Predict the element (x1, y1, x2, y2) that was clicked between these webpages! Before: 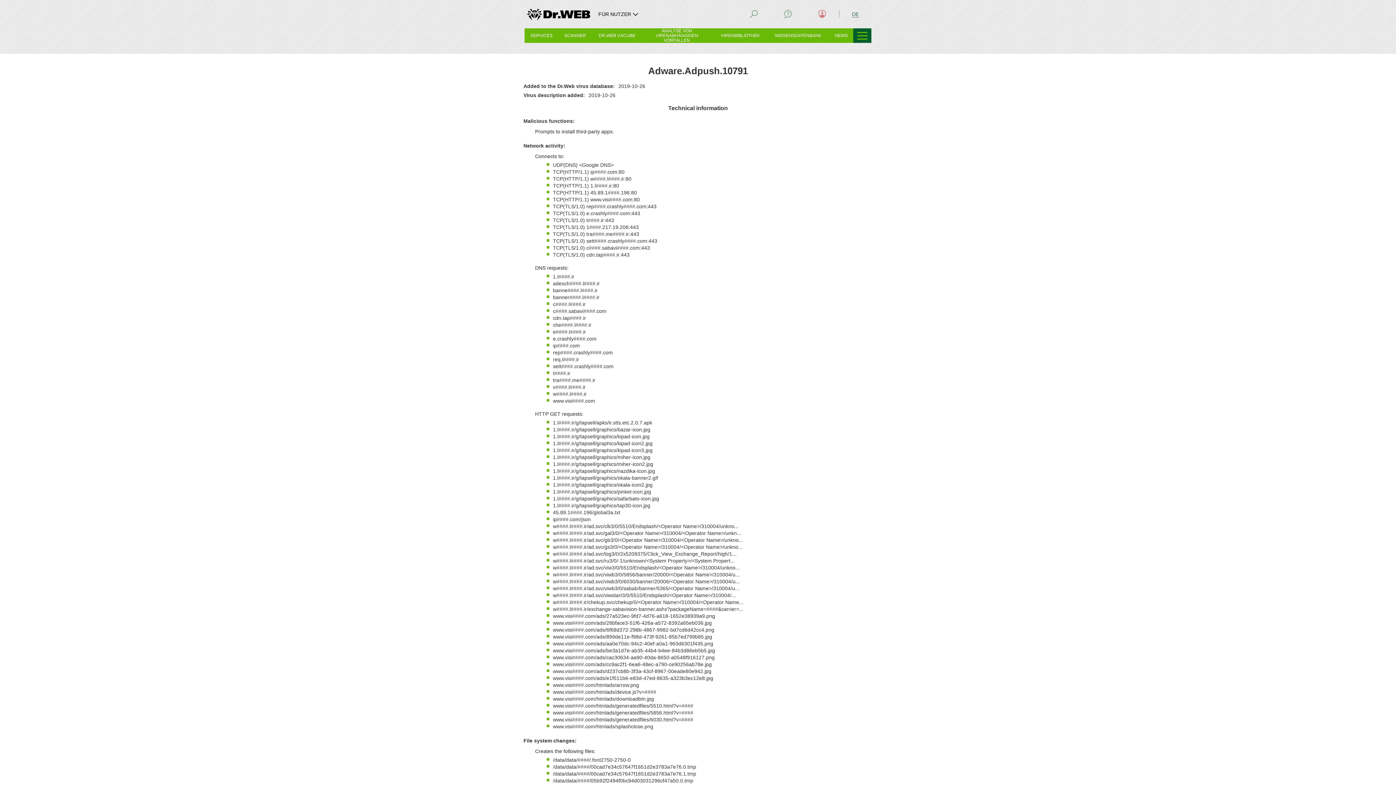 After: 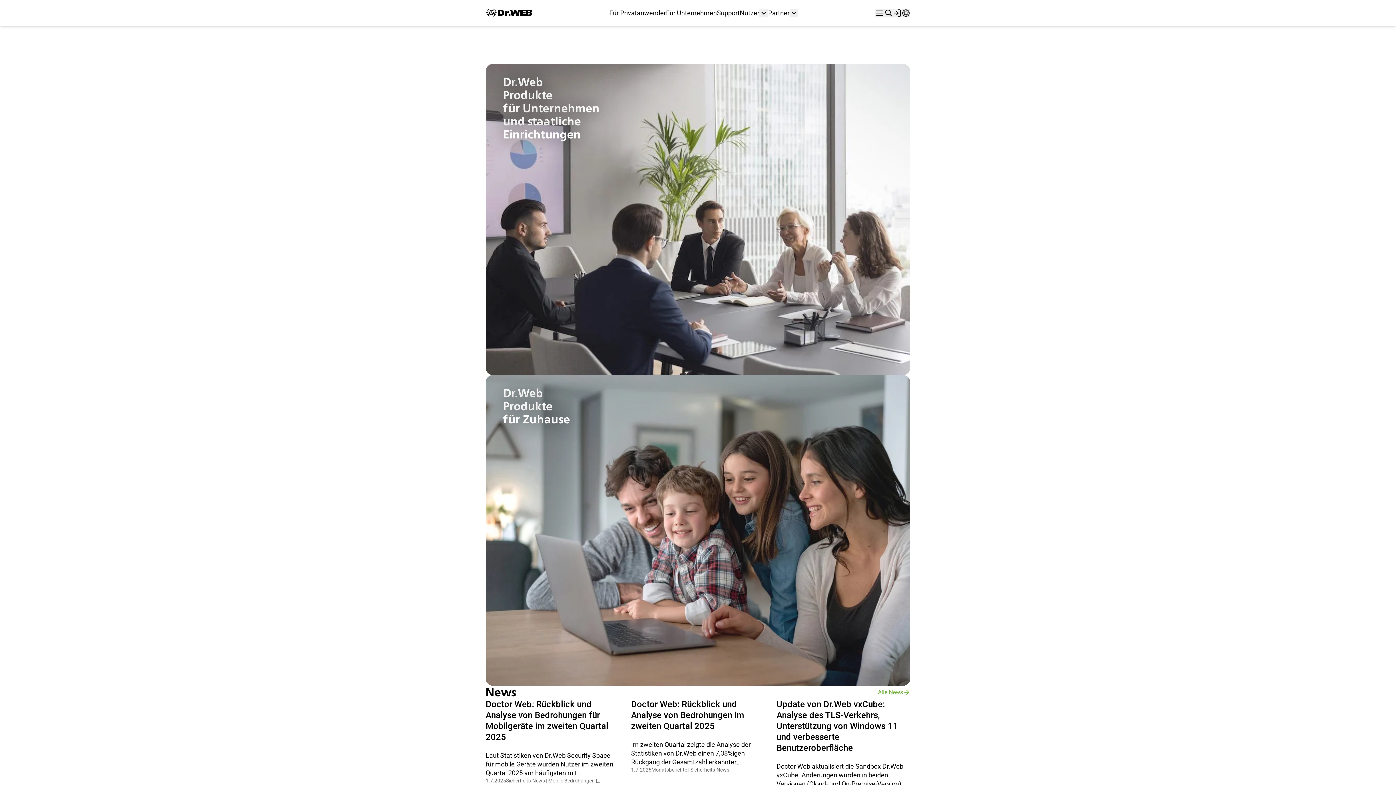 Action: bbox: (524, 3, 597, 24)